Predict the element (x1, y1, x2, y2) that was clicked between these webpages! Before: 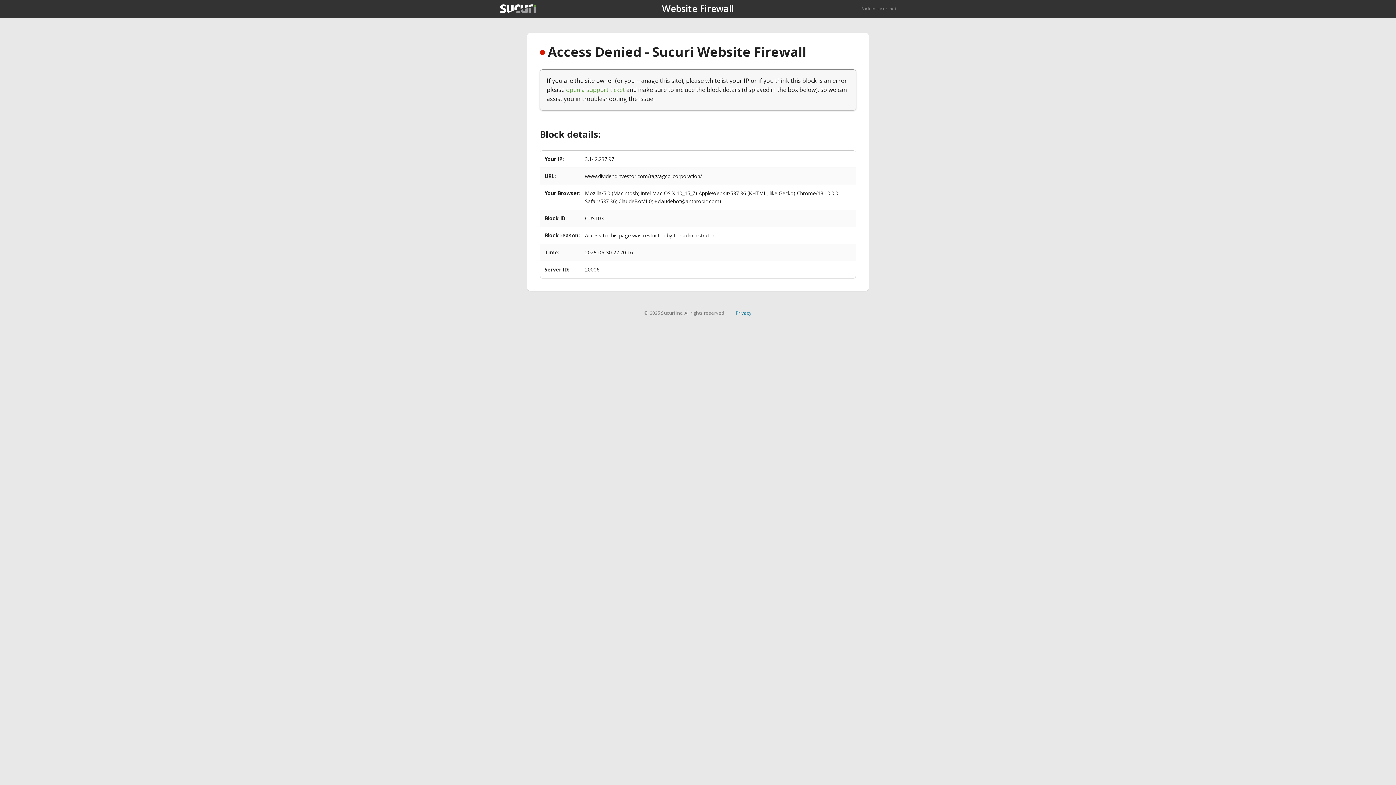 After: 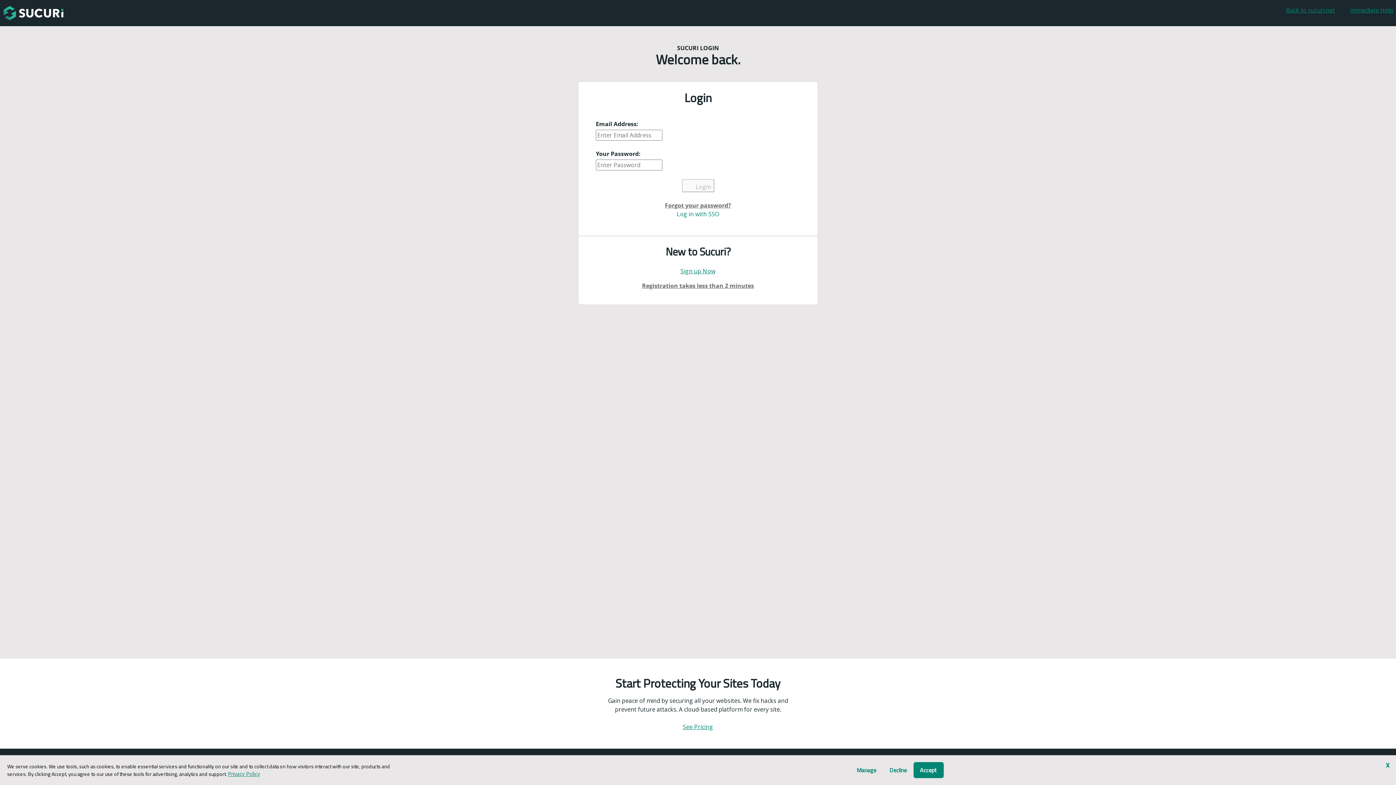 Action: bbox: (566, 85, 625, 93) label: open a support ticket